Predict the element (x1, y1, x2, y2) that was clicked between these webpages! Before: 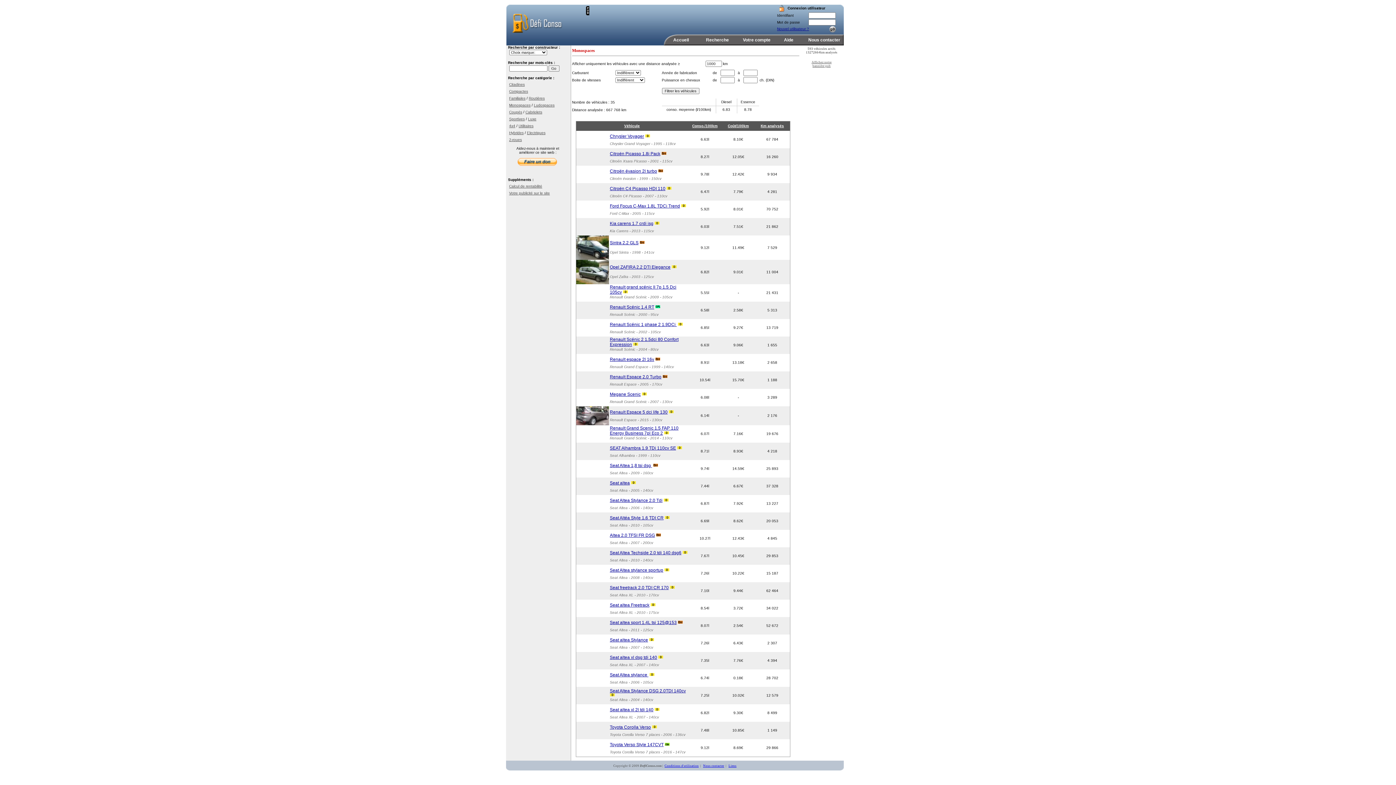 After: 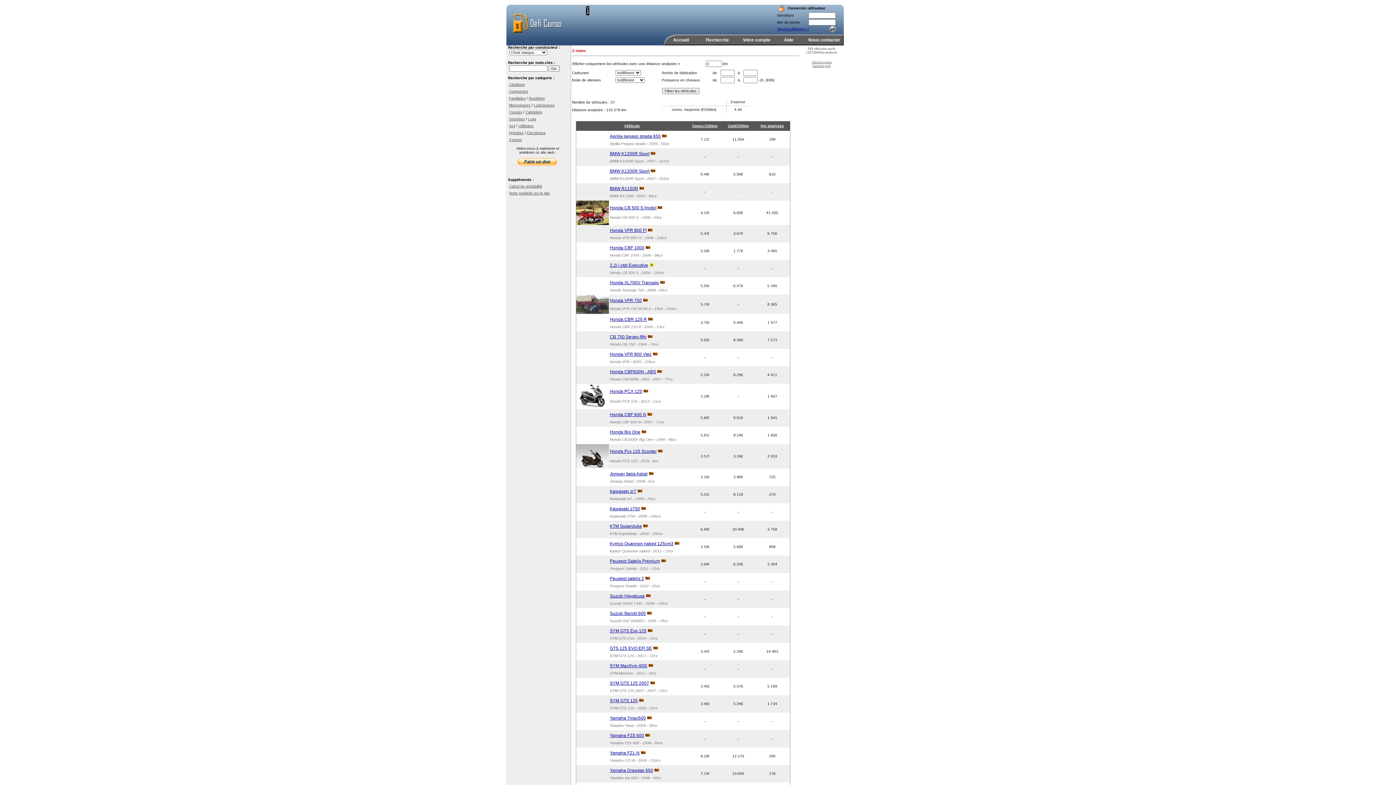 Action: label: 2-roues bbox: (509, 137, 522, 141)